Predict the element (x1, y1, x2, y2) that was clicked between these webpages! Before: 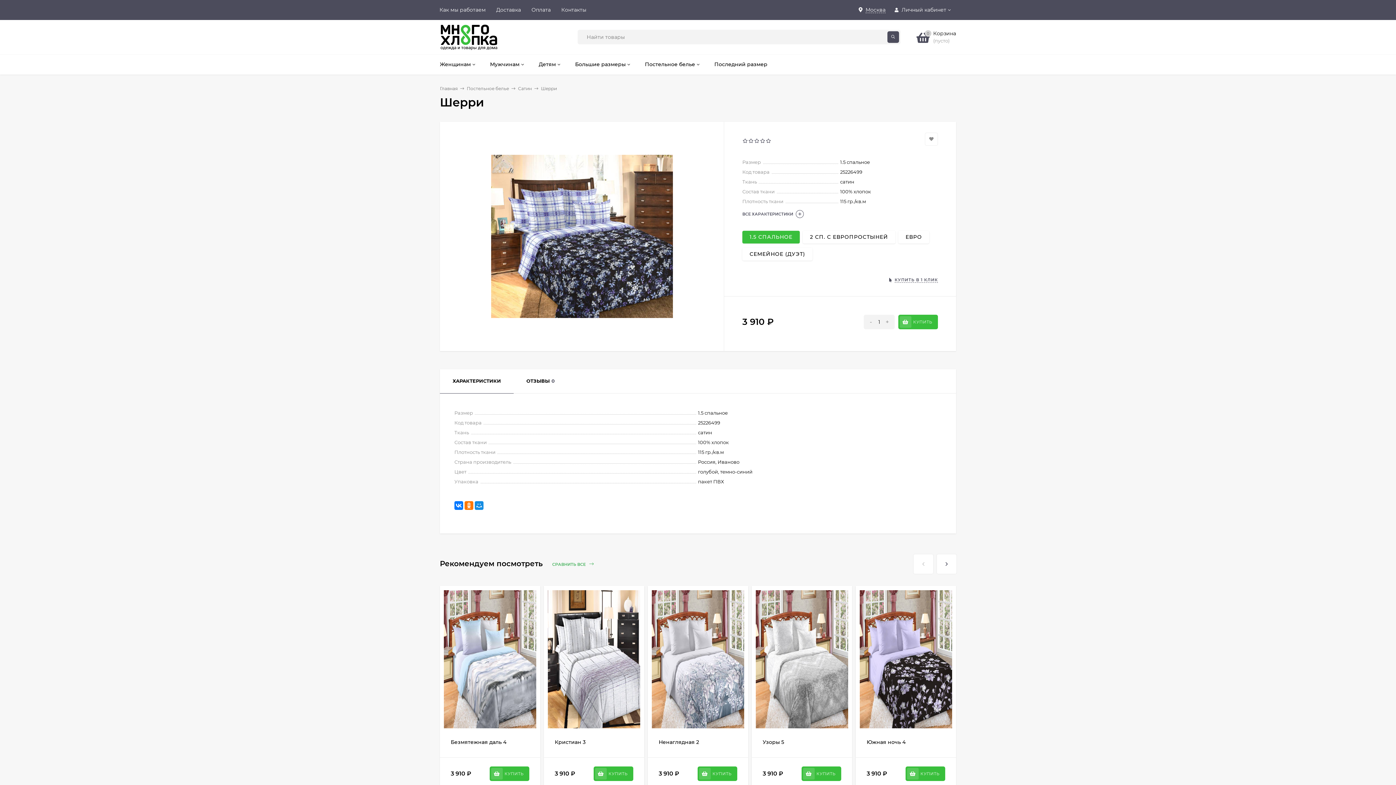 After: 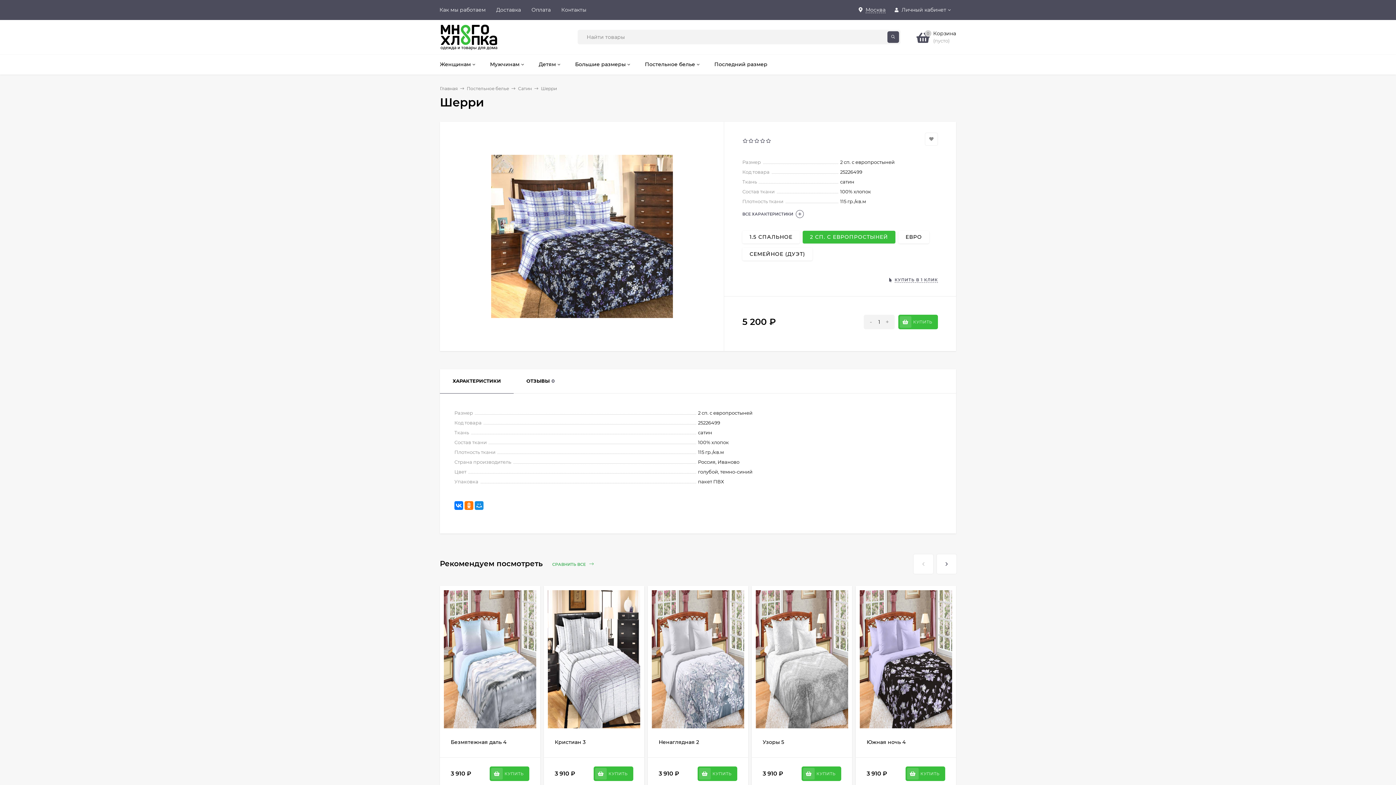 Action: bbox: (802, 231, 895, 243) label: 2 СП. С ЕВРОПРОСТЫНЕЙ